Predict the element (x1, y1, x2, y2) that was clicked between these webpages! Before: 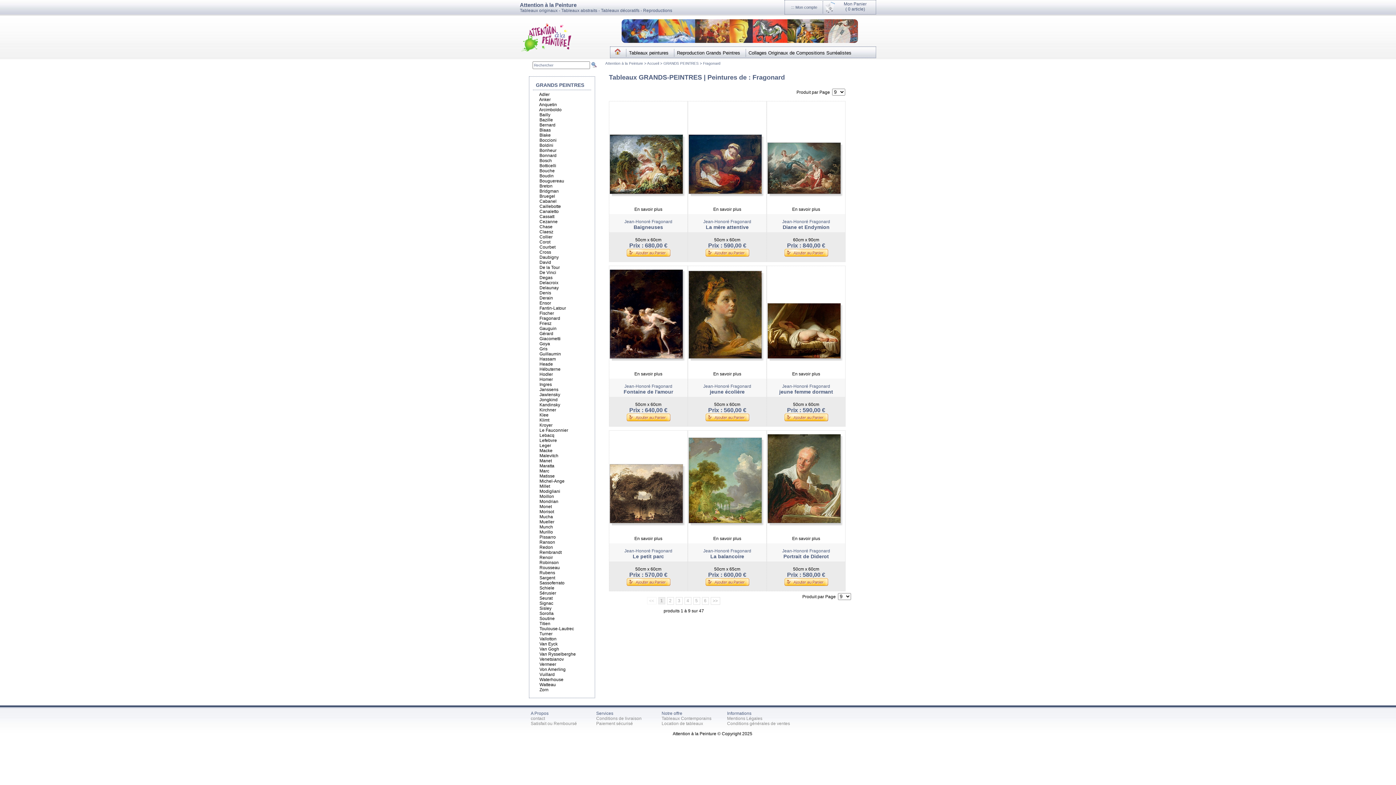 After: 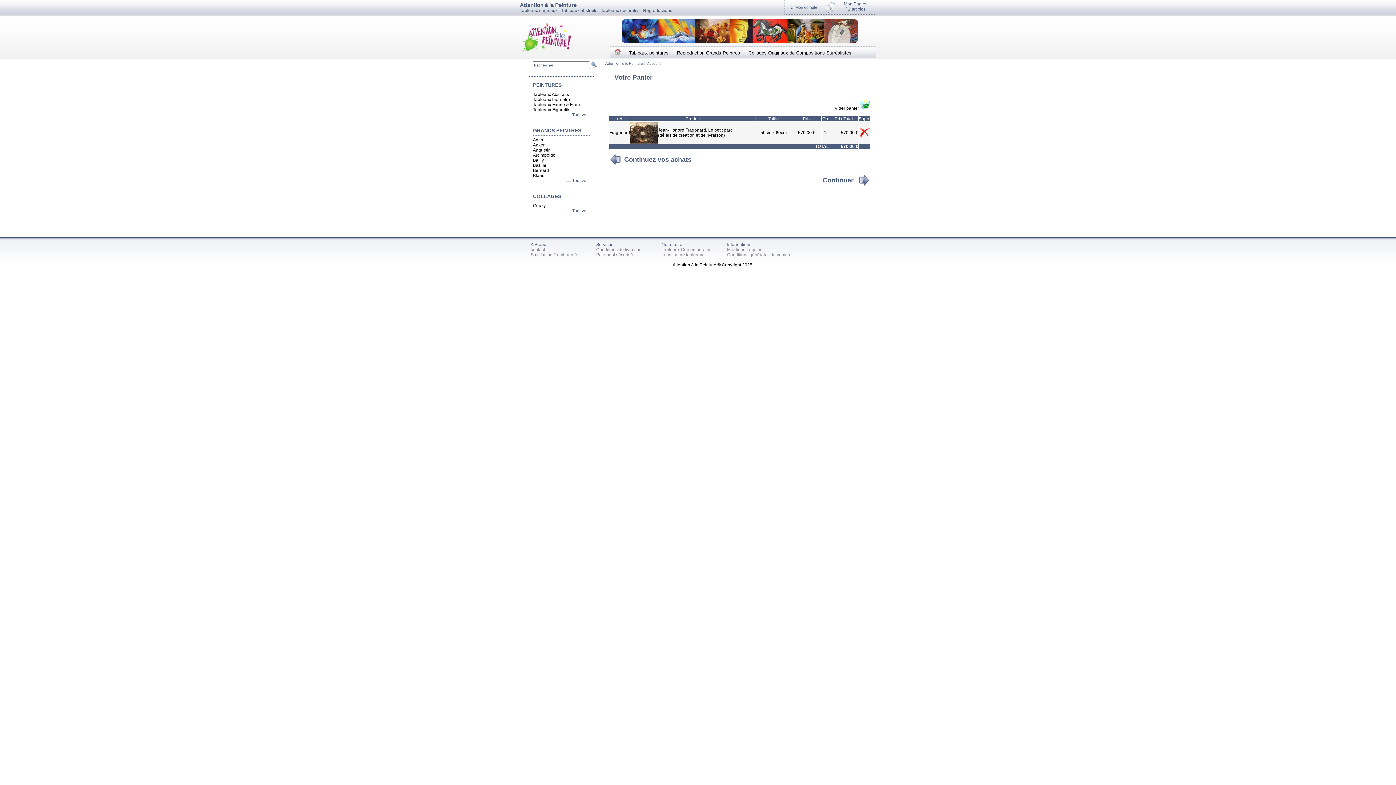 Action: bbox: (626, 582, 670, 587)